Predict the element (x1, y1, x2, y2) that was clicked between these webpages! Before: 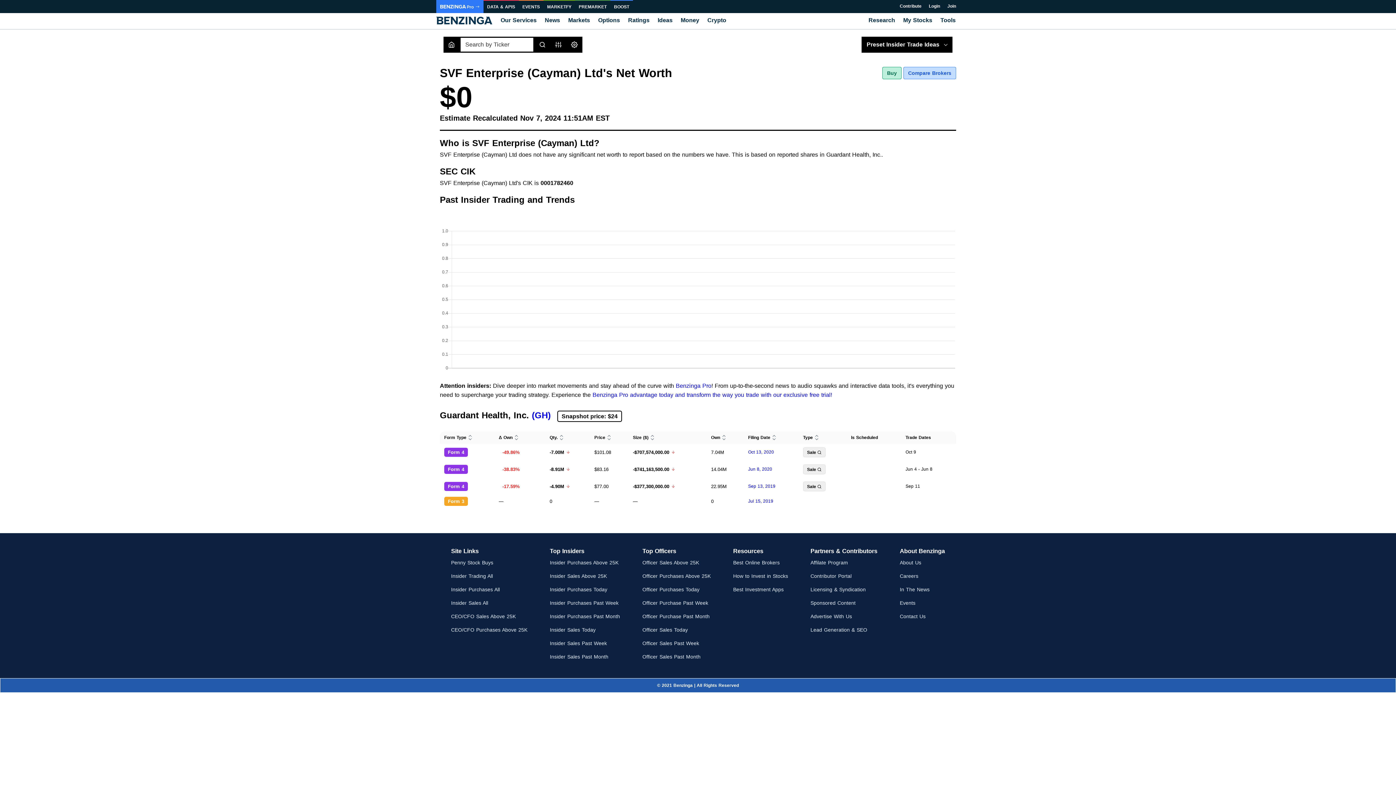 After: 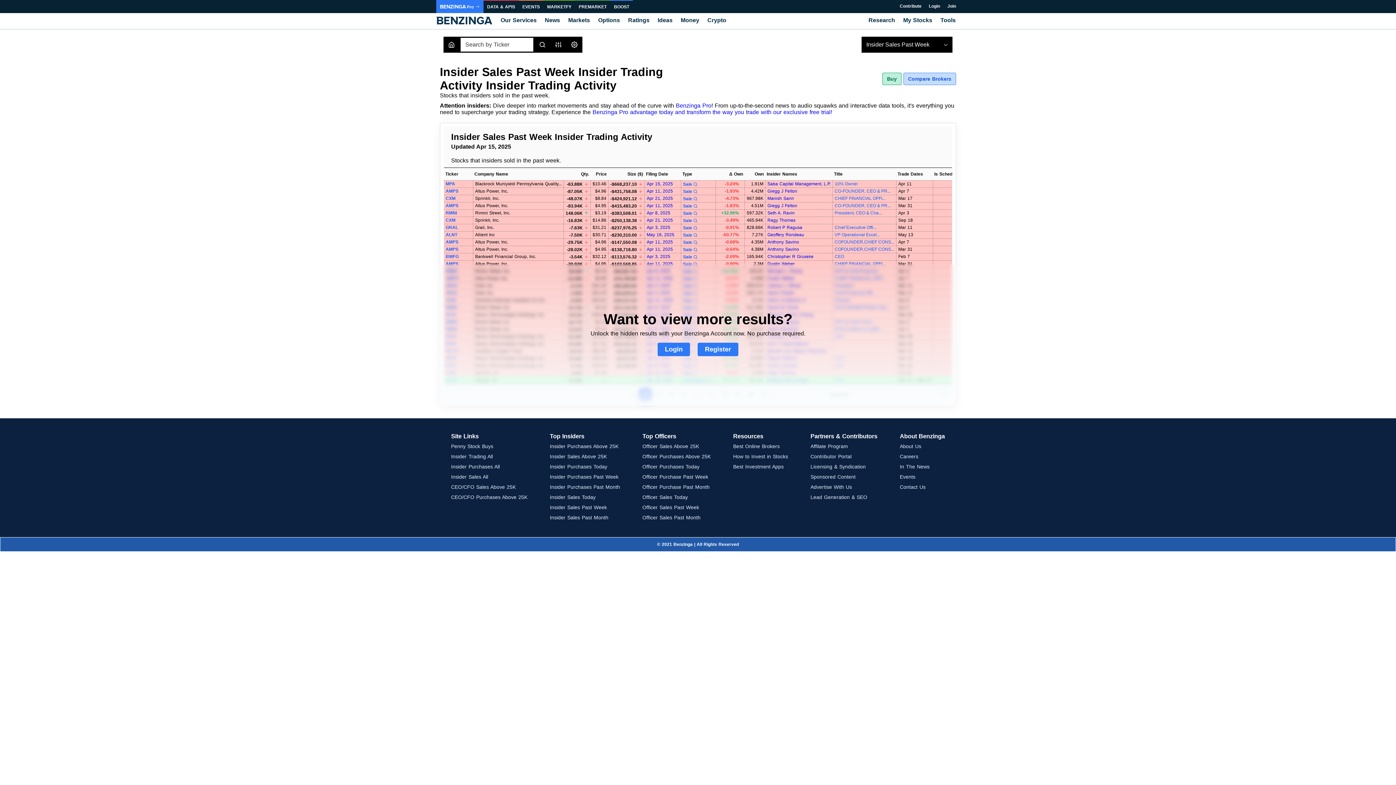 Action: bbox: (549, 640, 607, 646) label: Insider Sales Past Week